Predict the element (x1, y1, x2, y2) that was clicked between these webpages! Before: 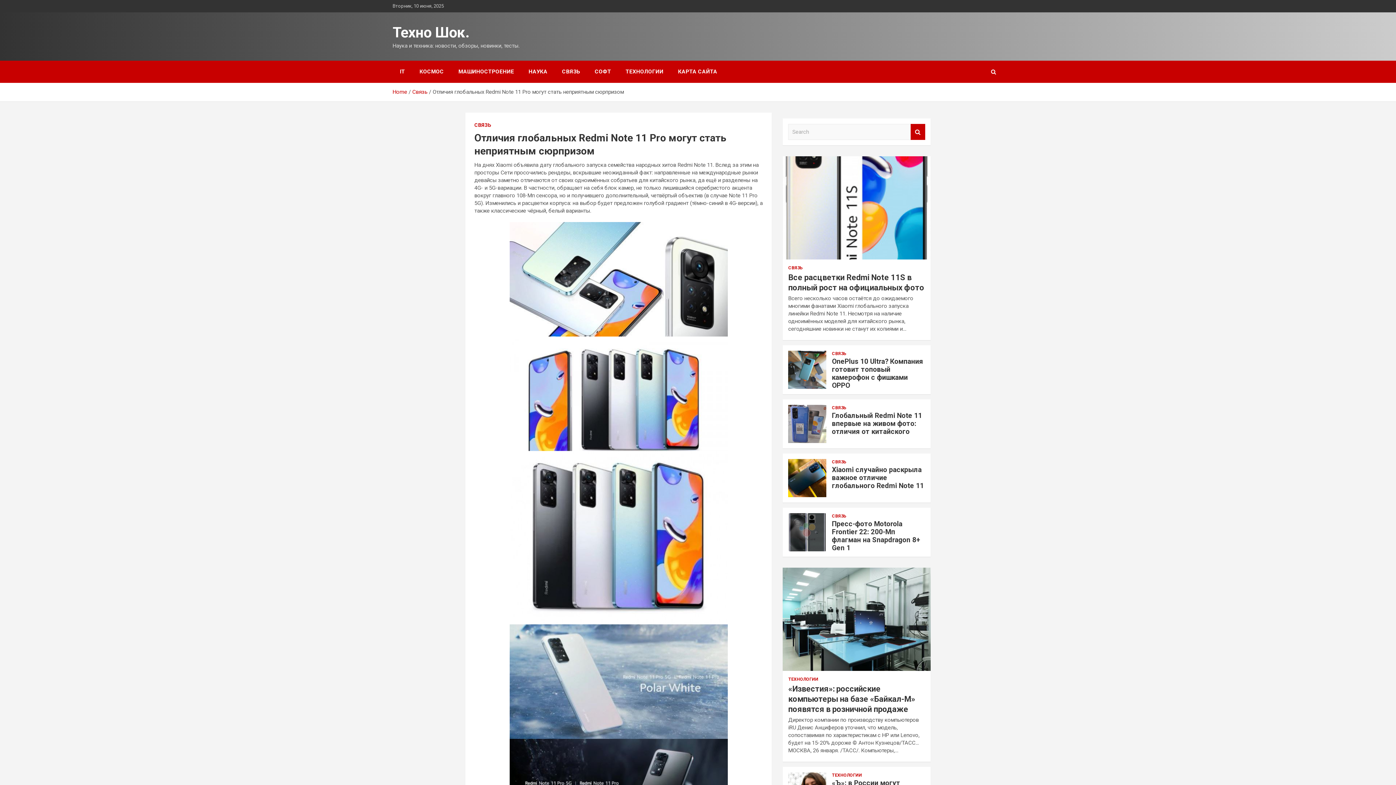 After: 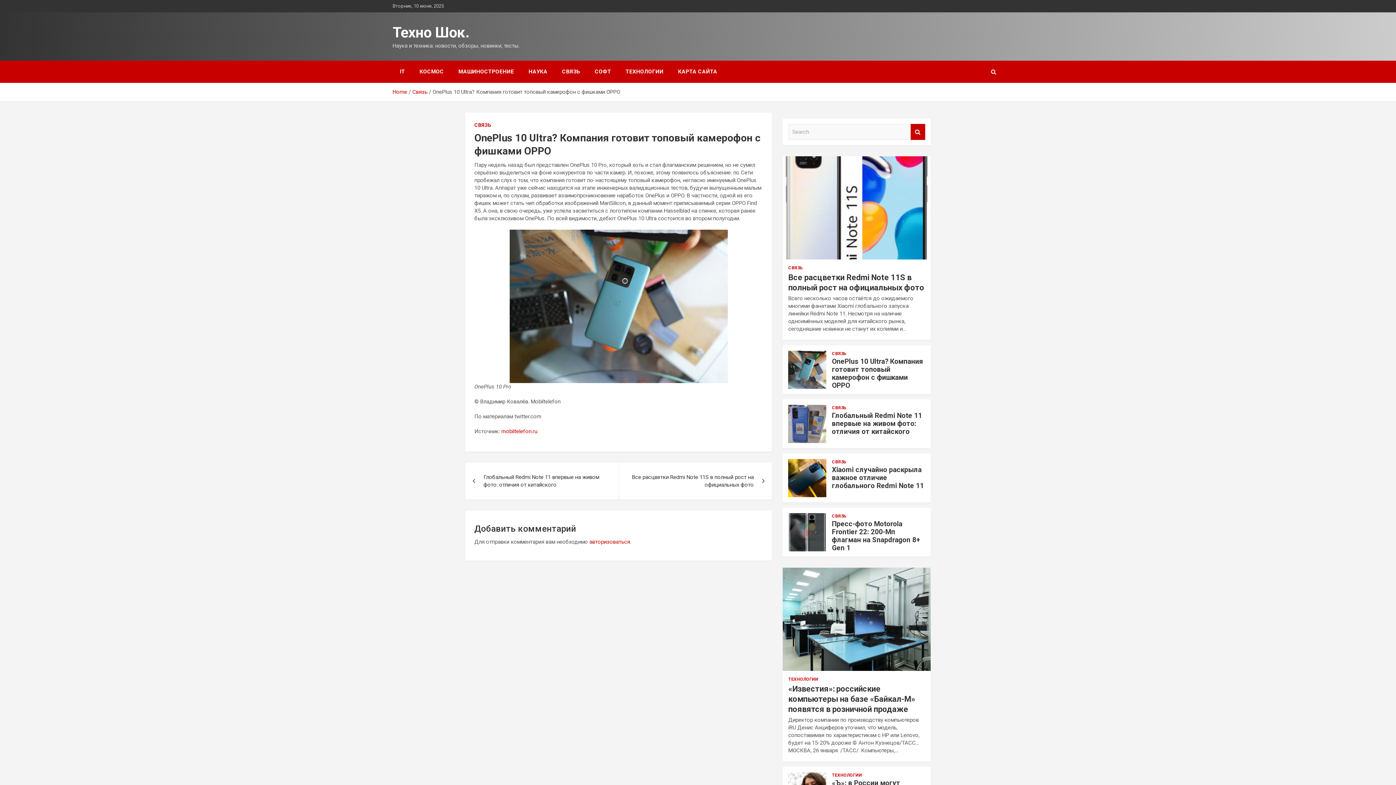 Action: bbox: (788, 350, 826, 389)